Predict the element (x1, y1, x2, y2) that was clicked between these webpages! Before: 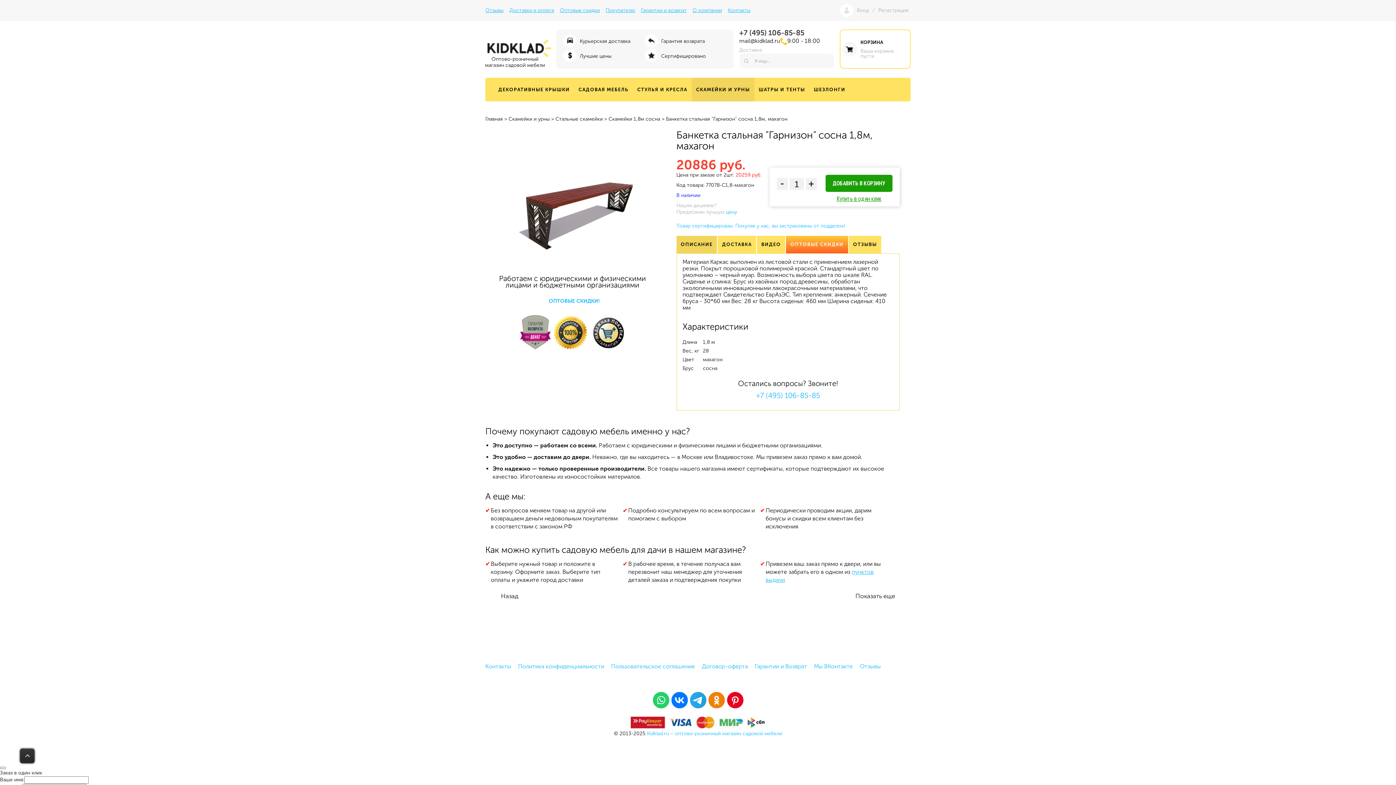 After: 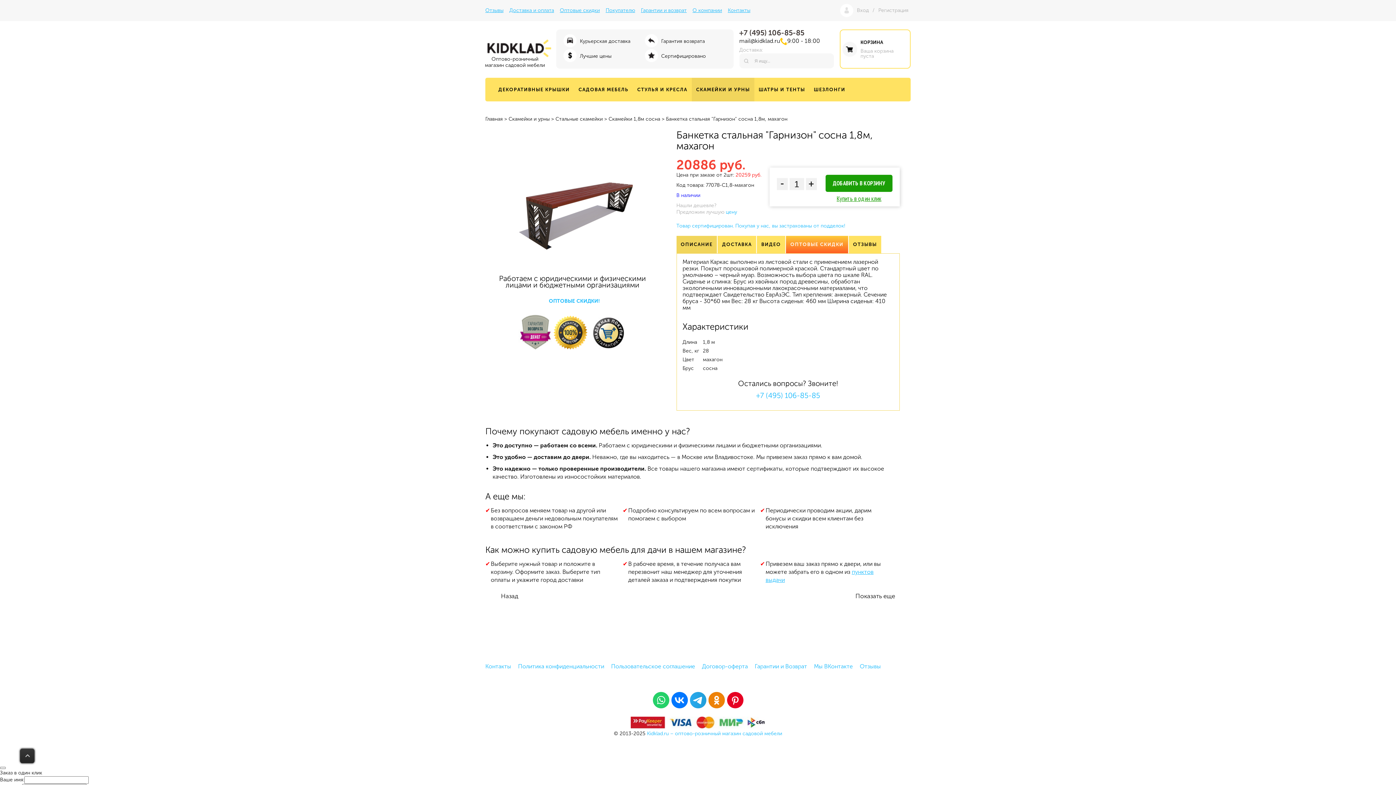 Action: bbox: (670, 704, 688, 710)